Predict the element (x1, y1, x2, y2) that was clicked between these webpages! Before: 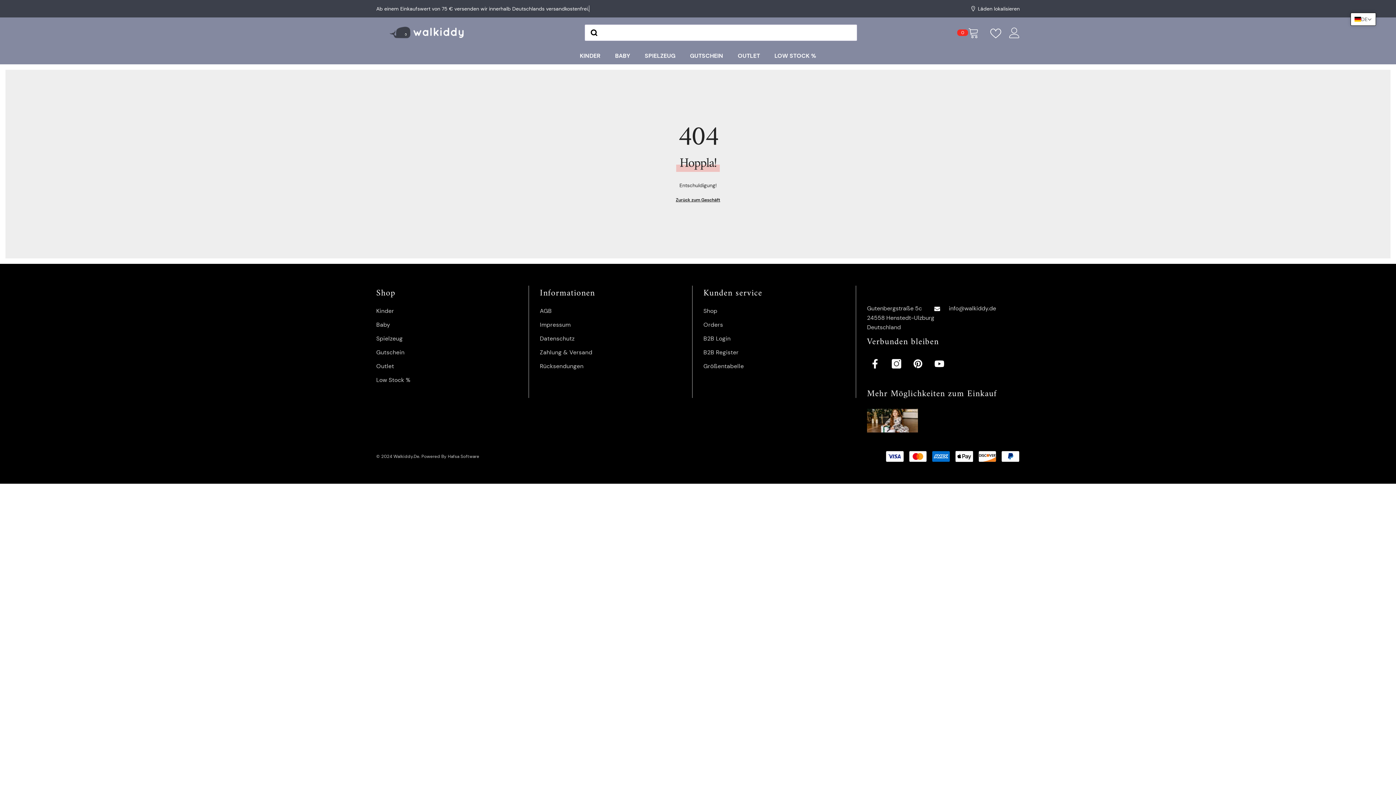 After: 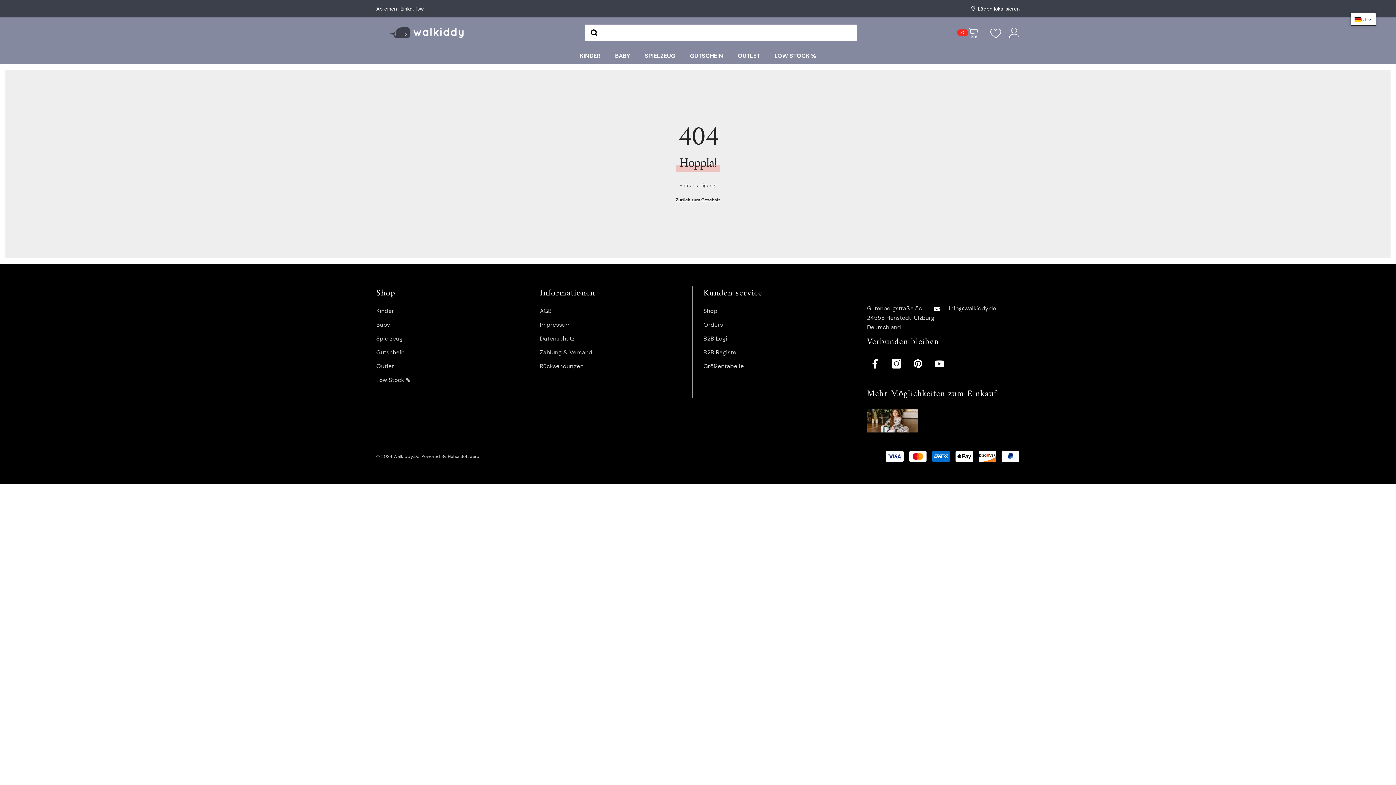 Action: bbox: (867, 409, 918, 432)